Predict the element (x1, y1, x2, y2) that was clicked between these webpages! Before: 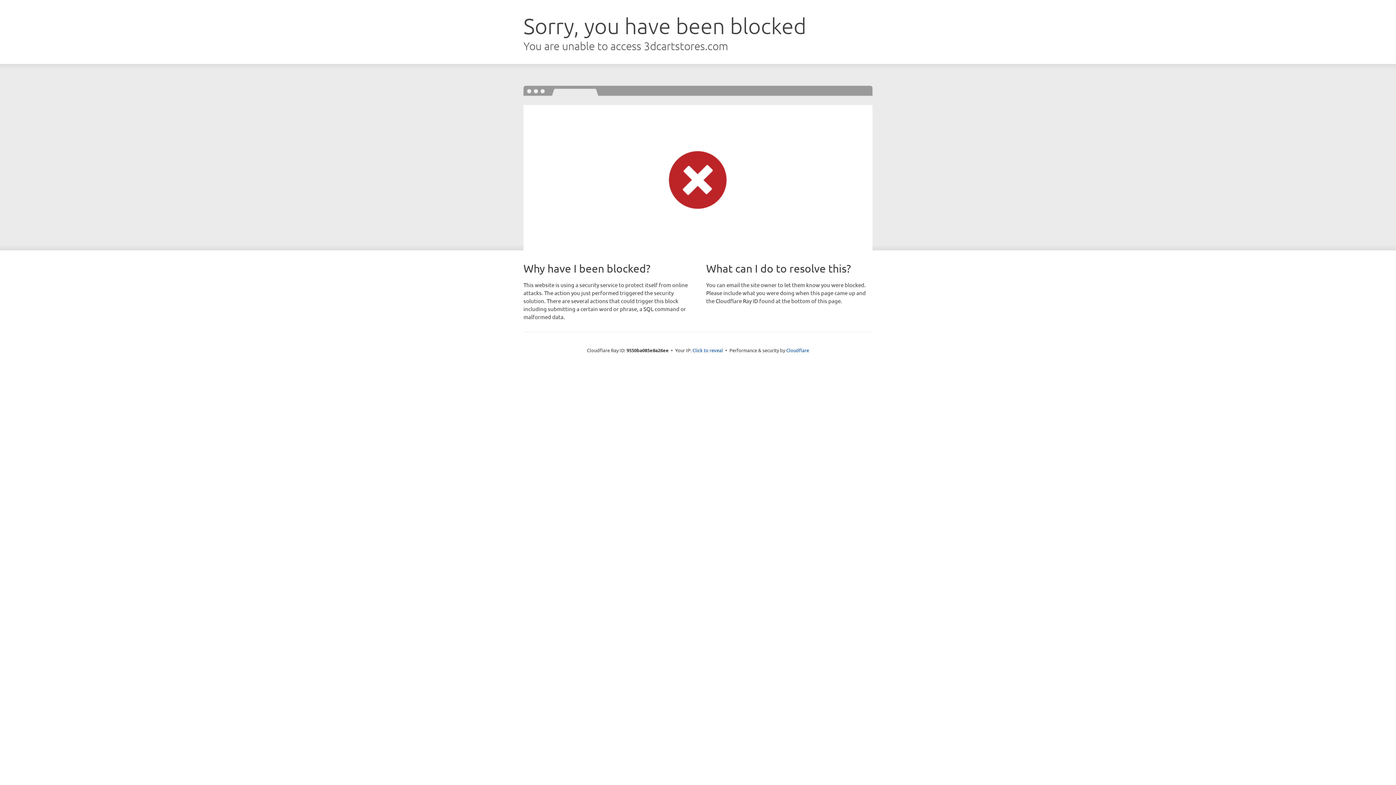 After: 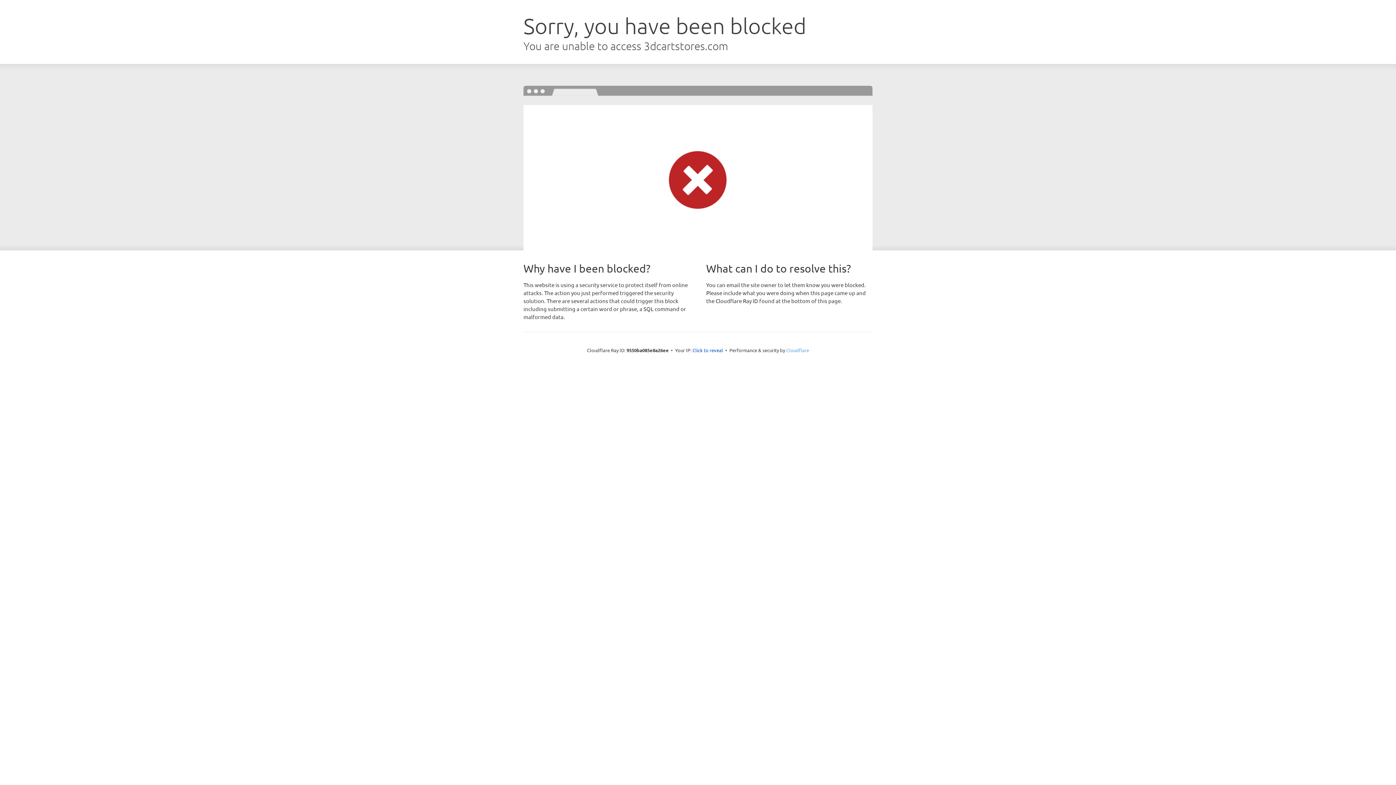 Action: bbox: (786, 347, 809, 353) label: Cloudflare